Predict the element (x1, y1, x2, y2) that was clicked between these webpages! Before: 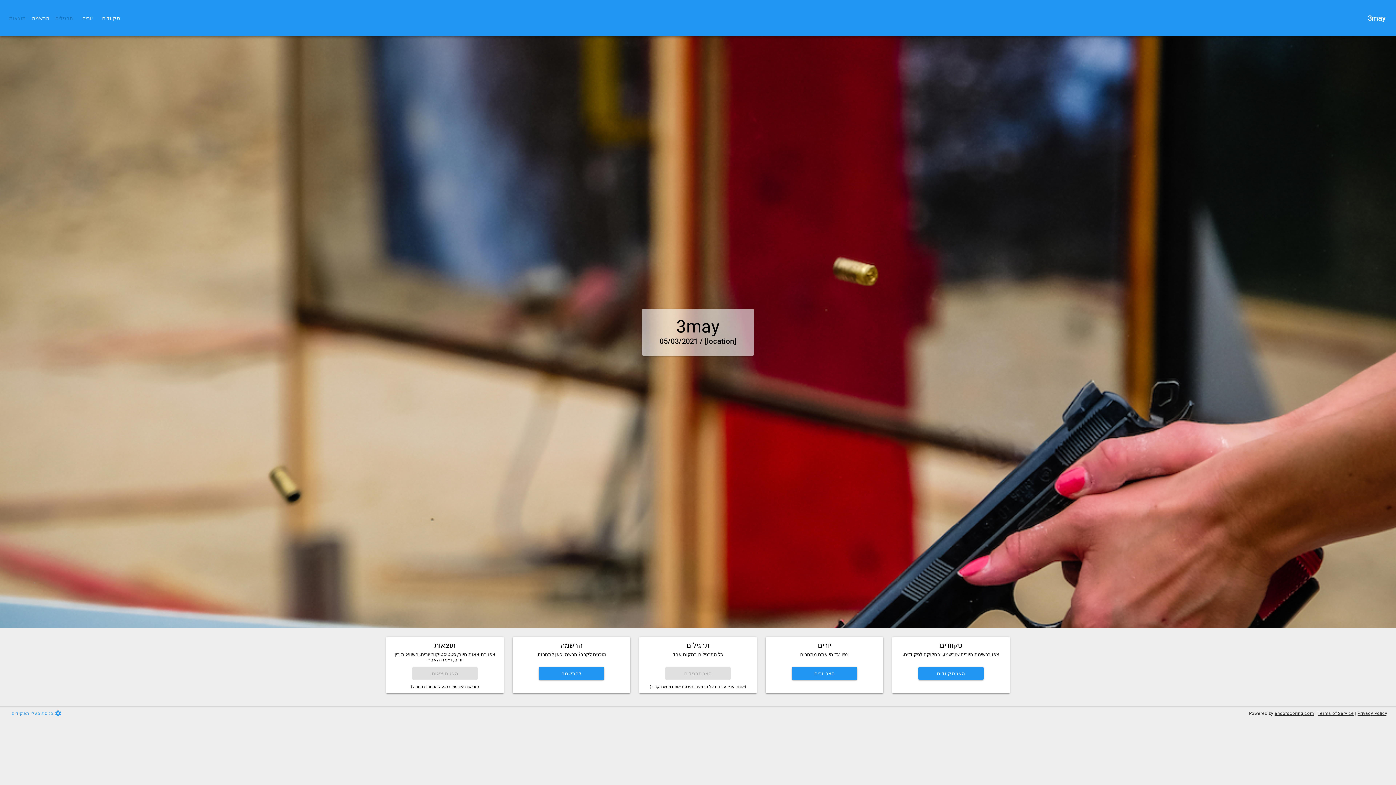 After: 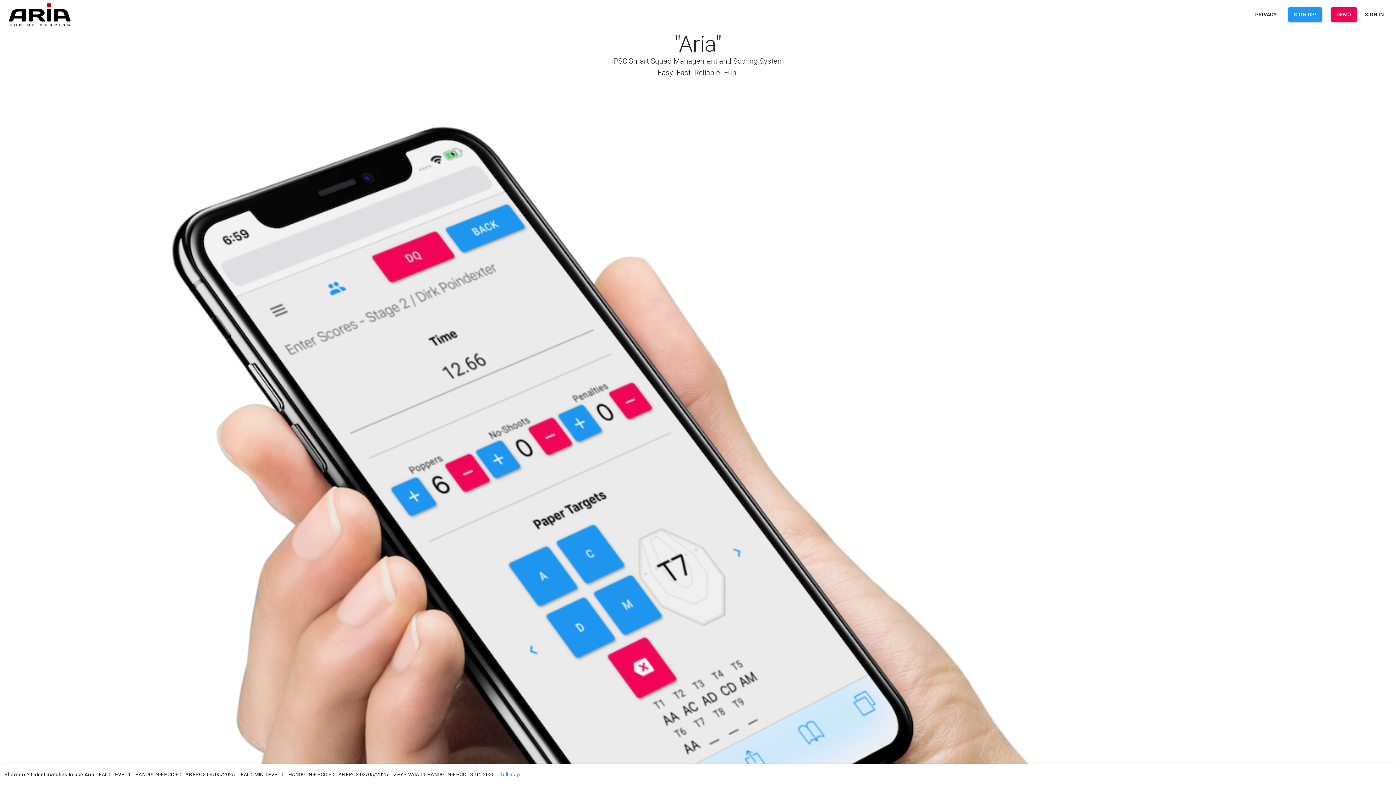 Action: bbox: (1274, 711, 1314, 716) label: endofscoring.com